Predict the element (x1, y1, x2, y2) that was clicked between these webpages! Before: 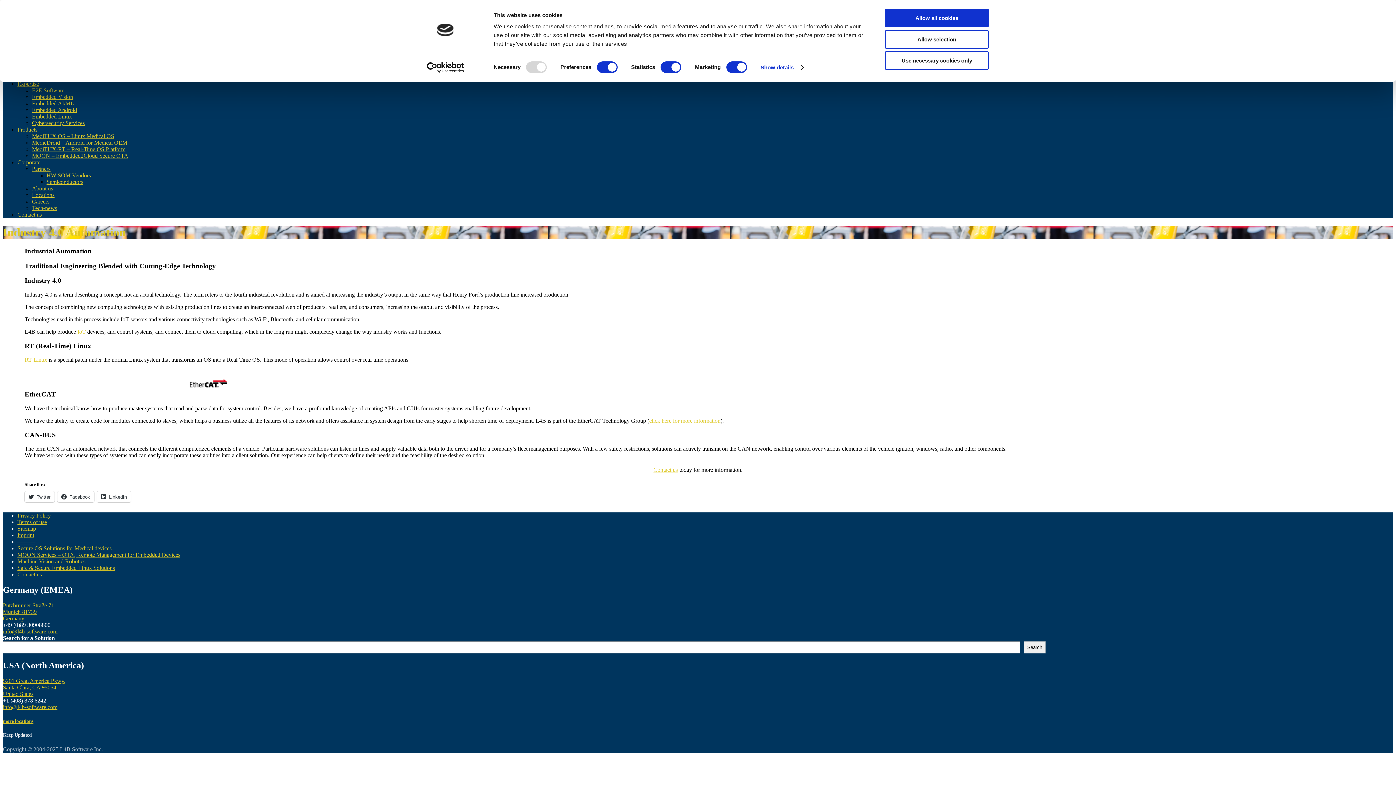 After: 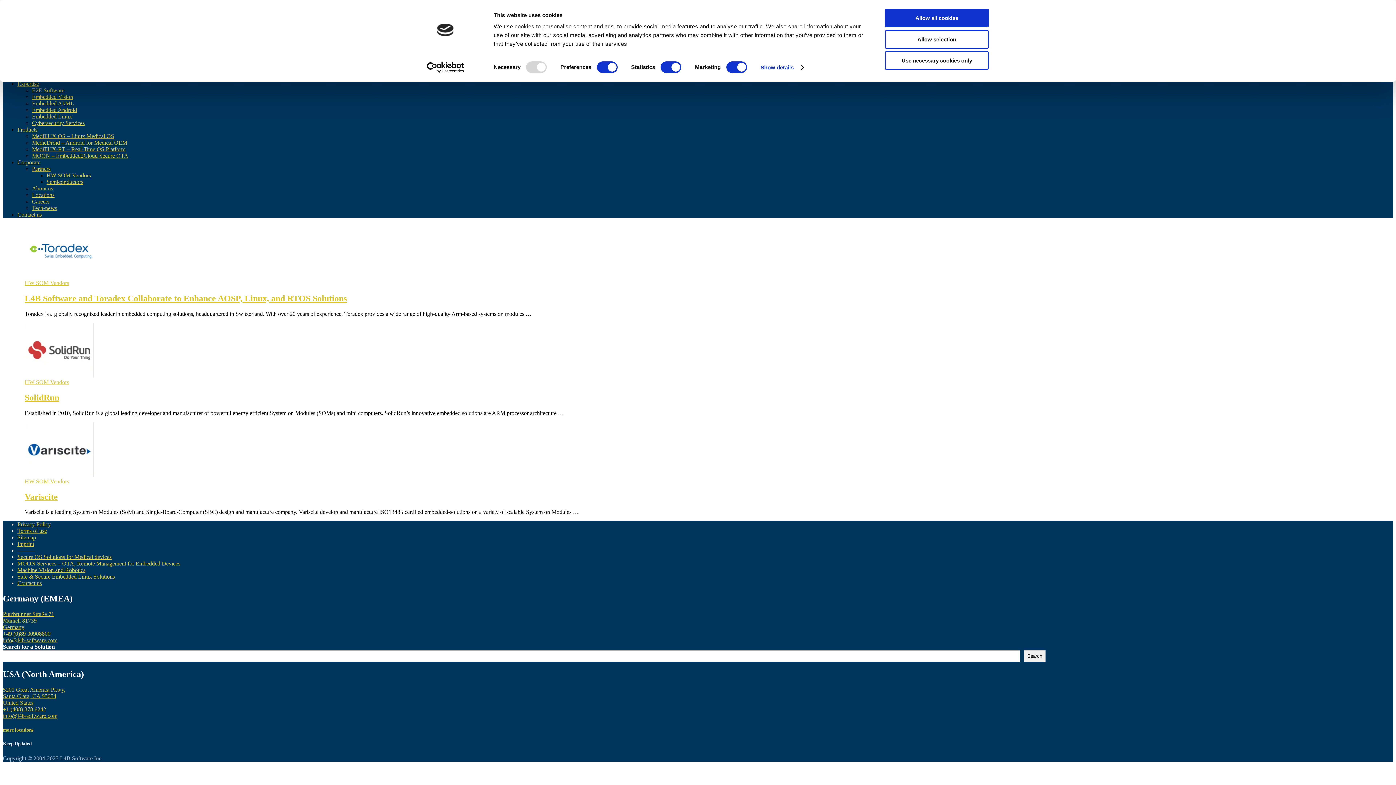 Action: bbox: (46, 172, 90, 178) label: HW SOM Vendors